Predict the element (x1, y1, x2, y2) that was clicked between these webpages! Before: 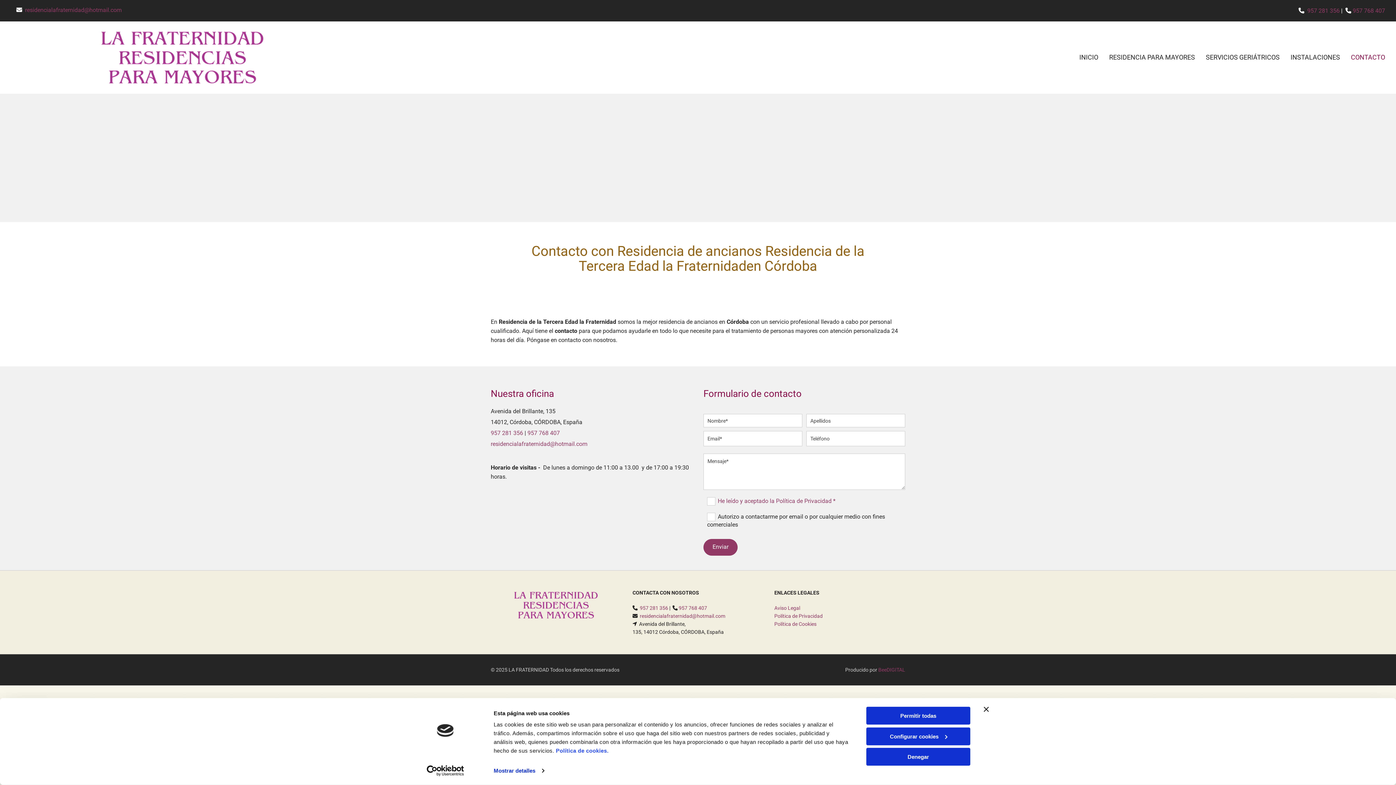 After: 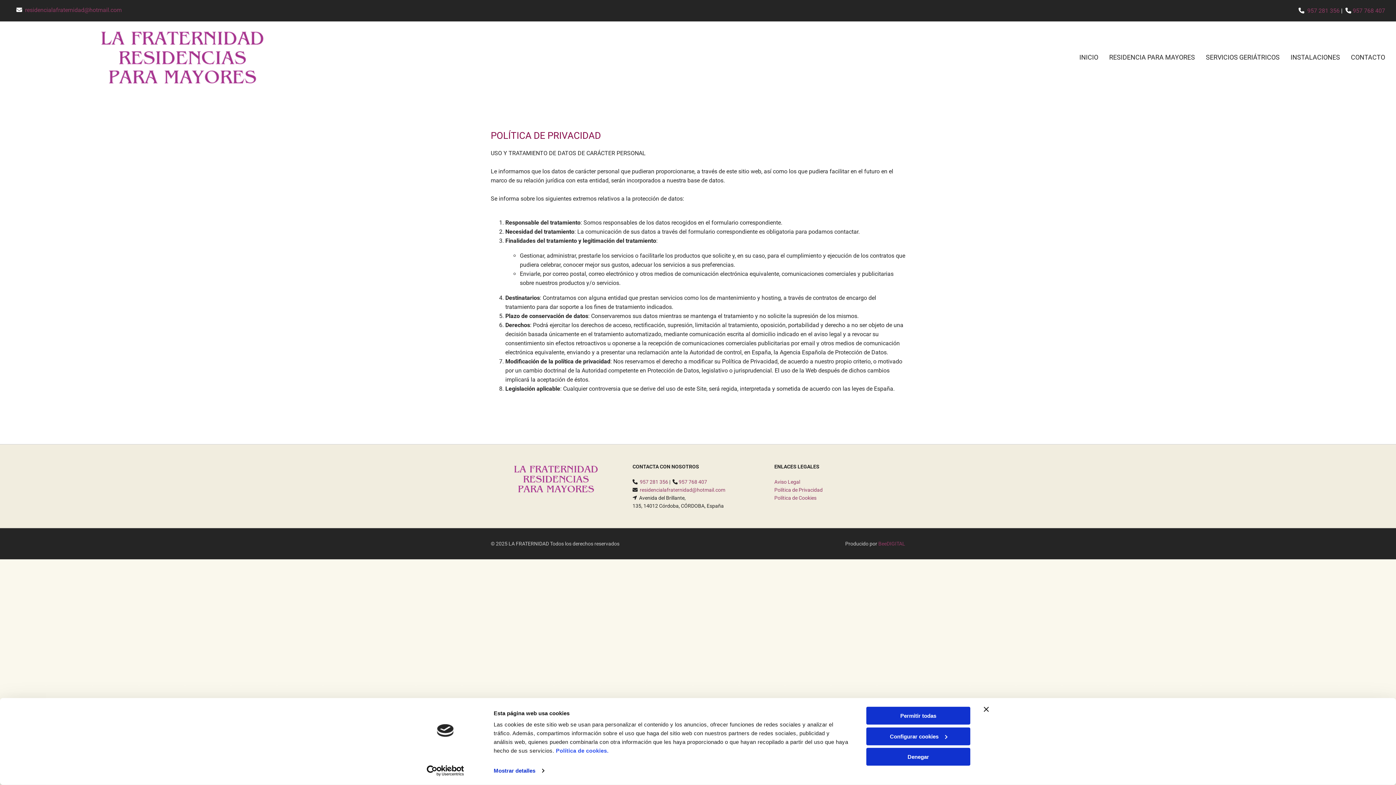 Action: label: Política de Privacidad bbox: (774, 613, 822, 619)